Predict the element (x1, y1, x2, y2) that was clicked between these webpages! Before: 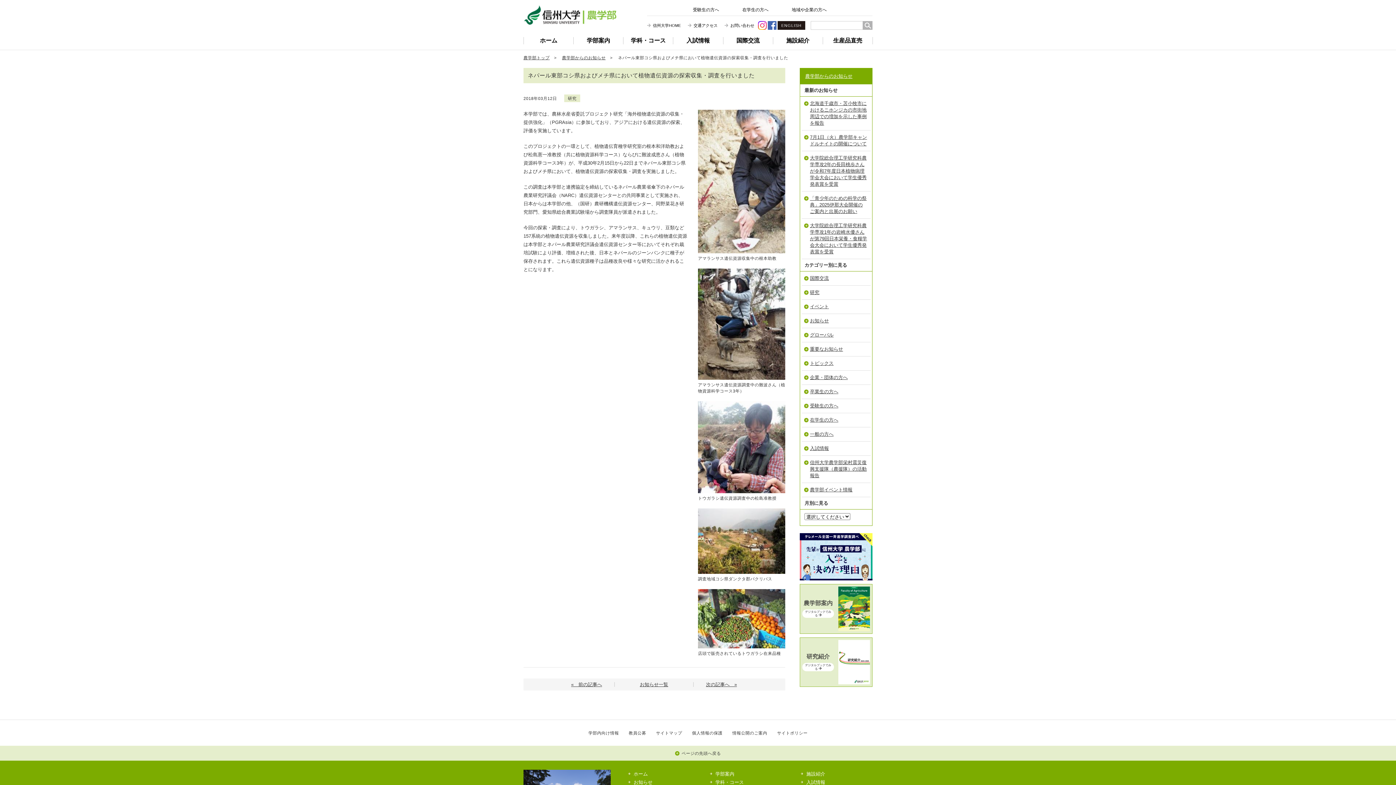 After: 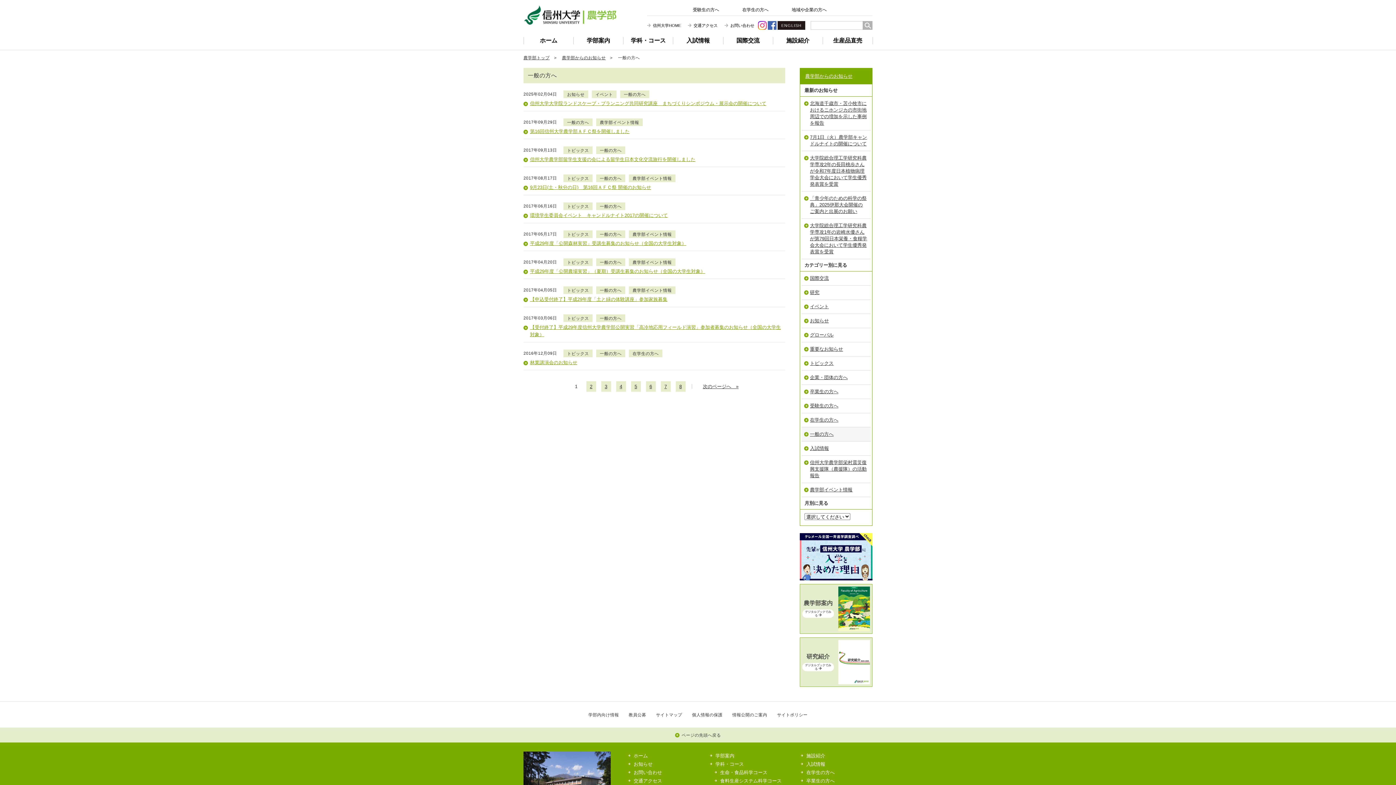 Action: label: 一般の方へ bbox: (801, 427, 870, 441)